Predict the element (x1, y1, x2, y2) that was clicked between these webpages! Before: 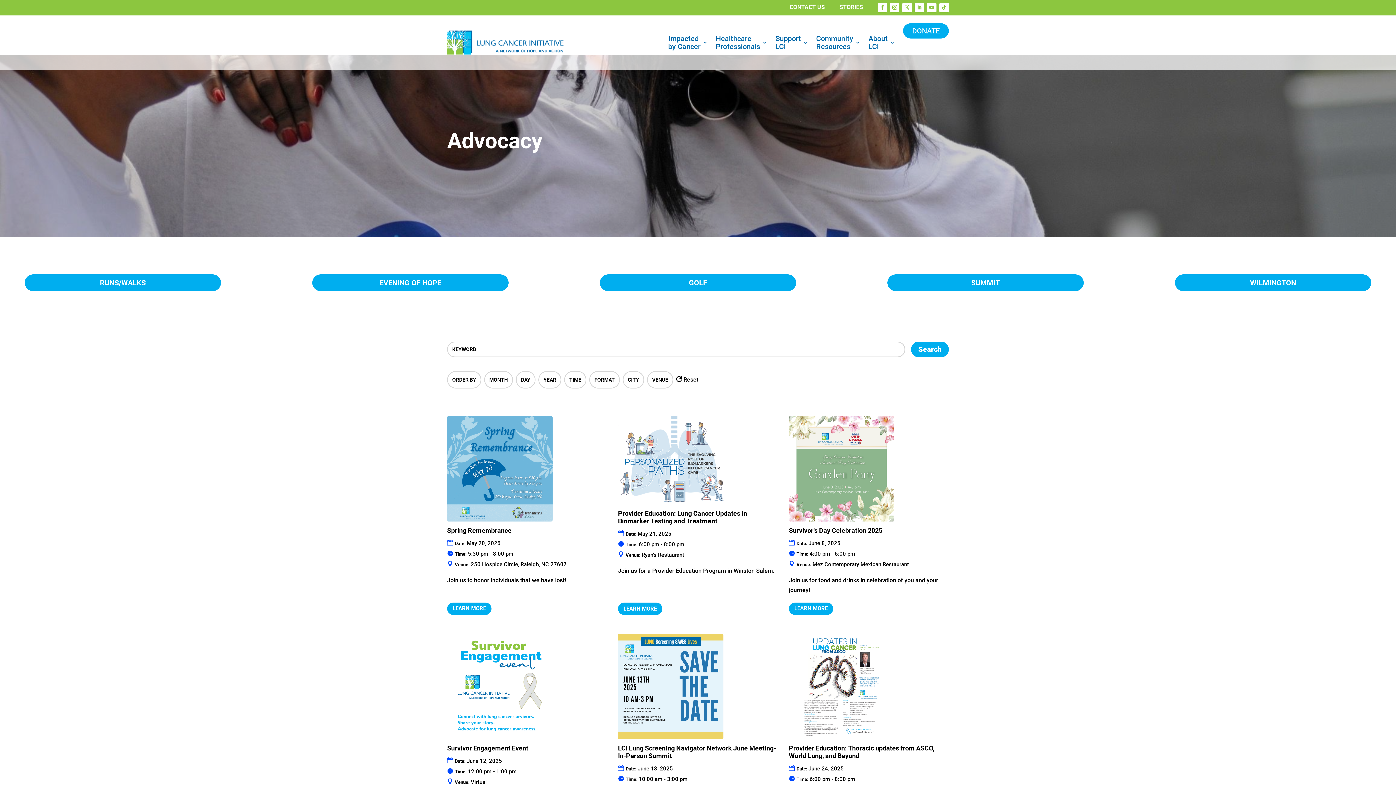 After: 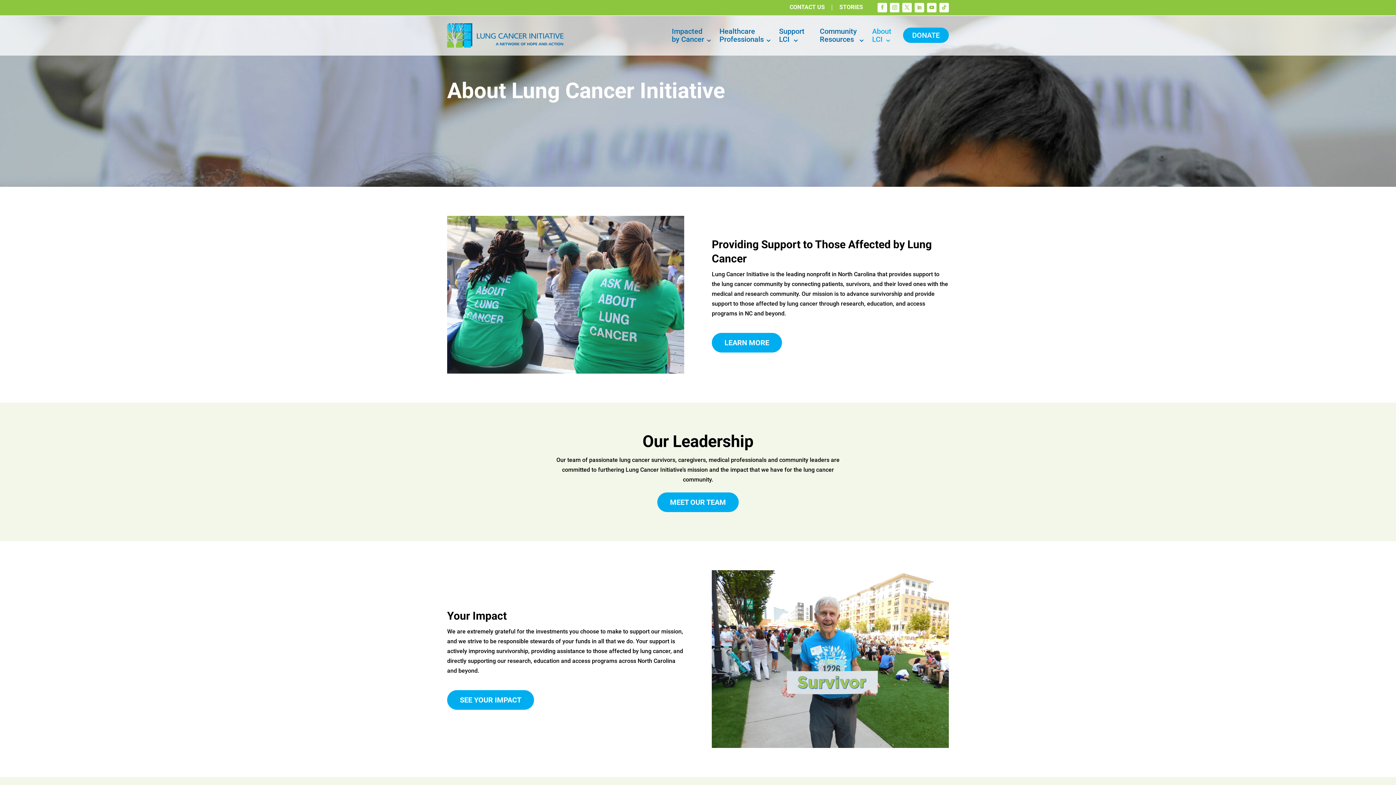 Action: bbox: (868, 23, 895, 61) label: About
LCI